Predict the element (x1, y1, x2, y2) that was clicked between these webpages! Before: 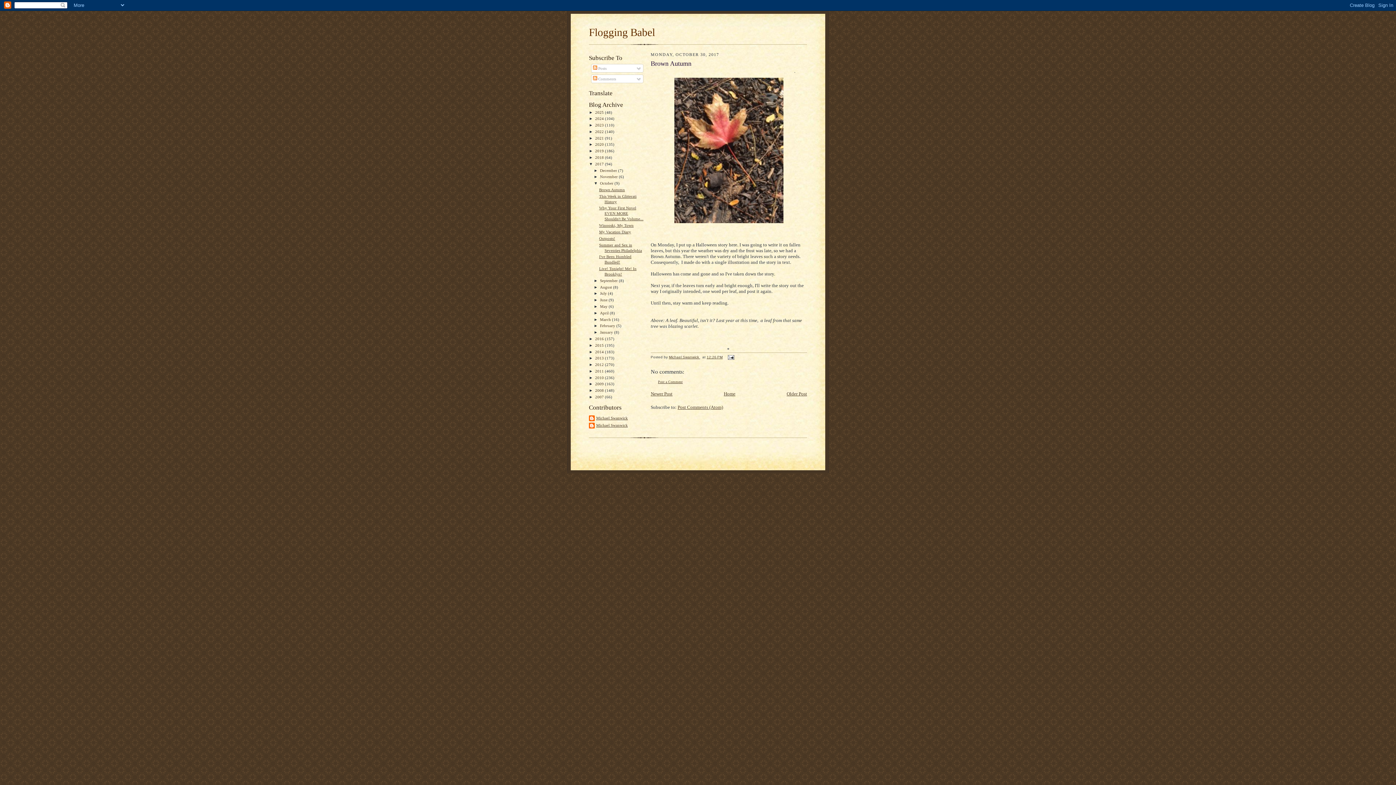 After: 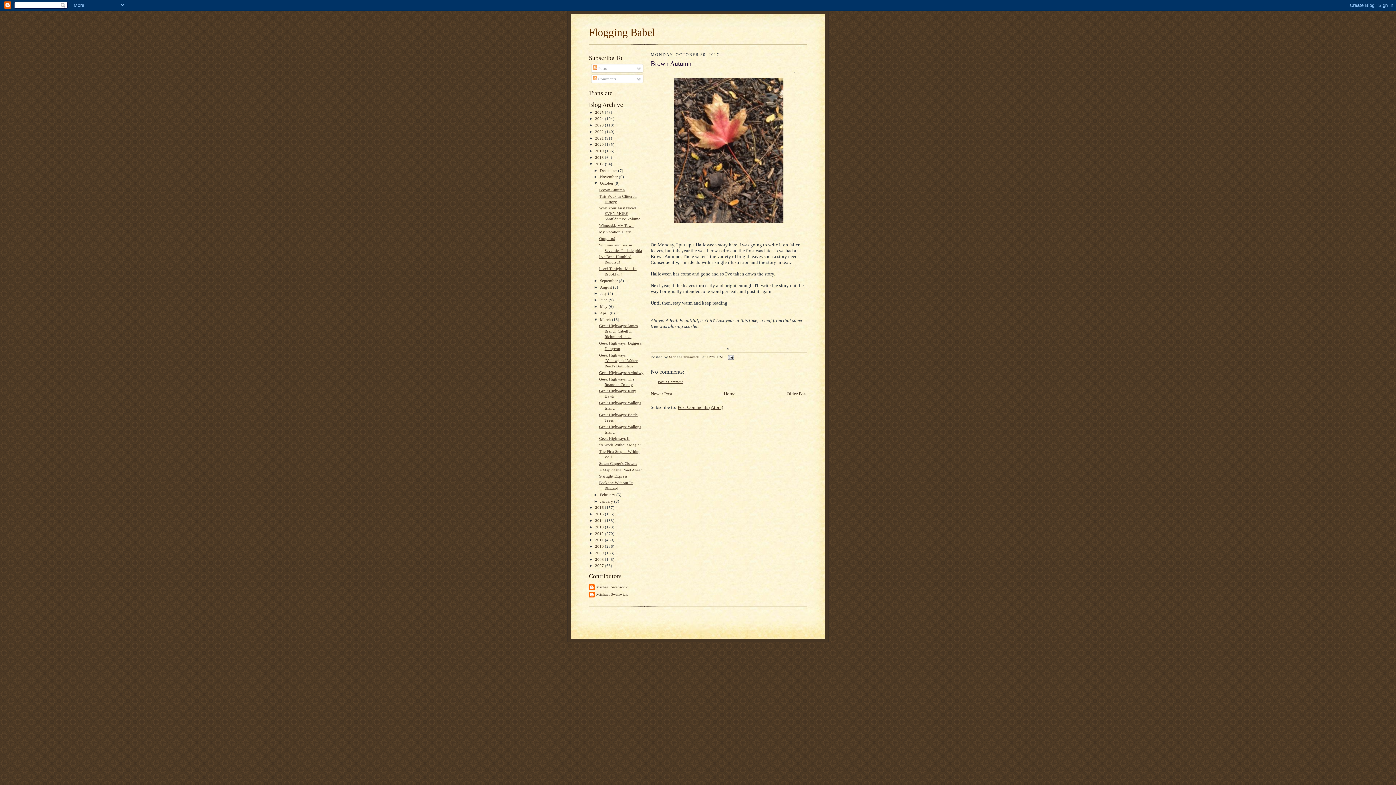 Action: bbox: (593, 317, 600, 321) label: ►  